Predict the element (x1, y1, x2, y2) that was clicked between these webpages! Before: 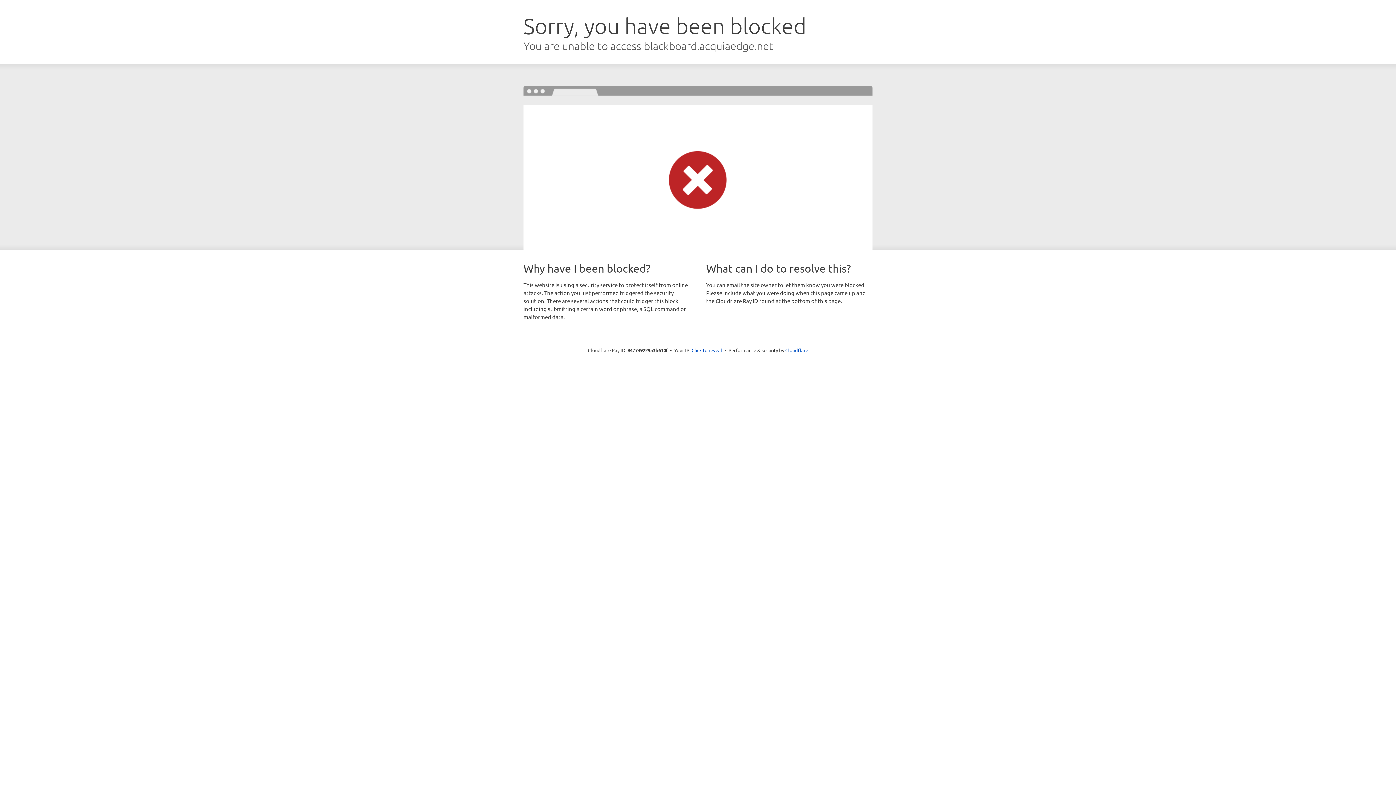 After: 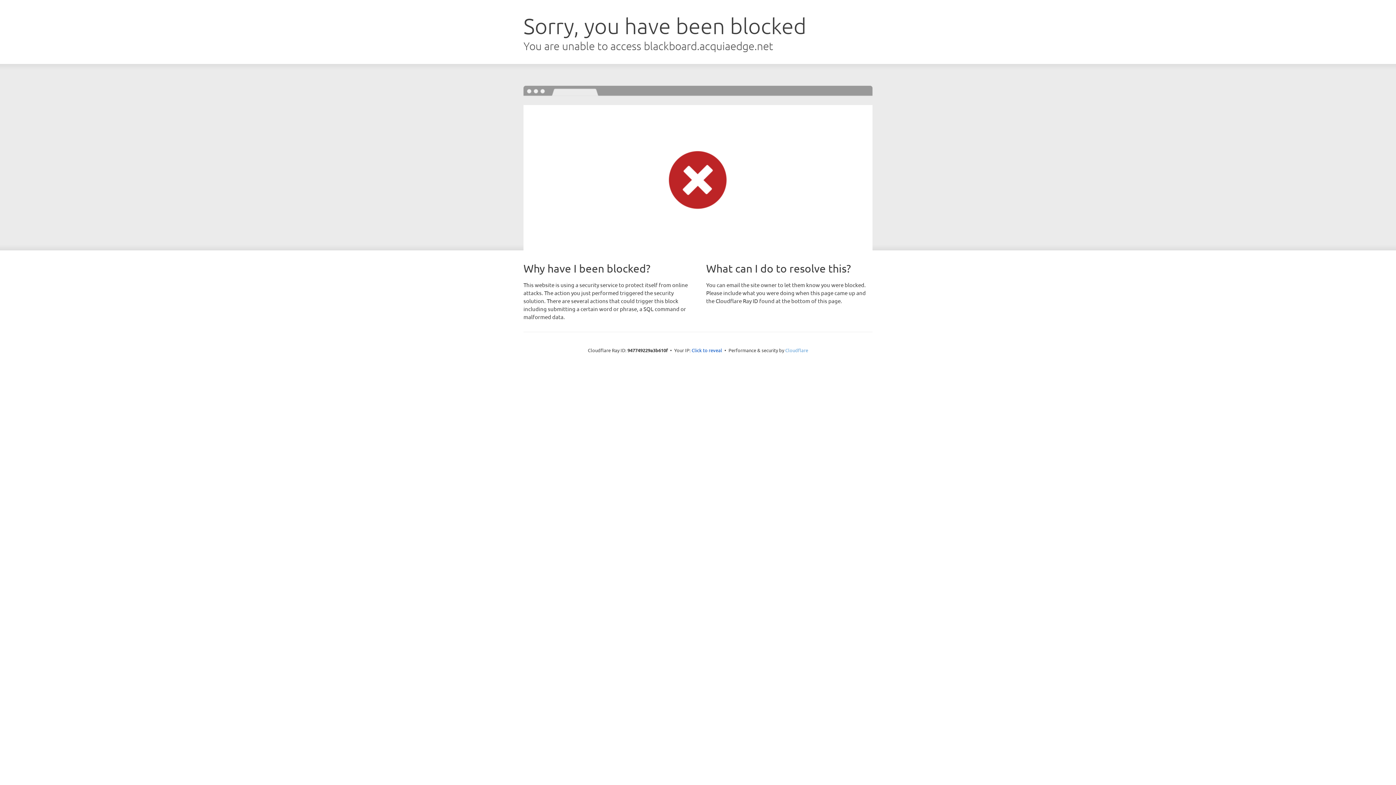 Action: bbox: (785, 347, 808, 353) label: Cloudflare